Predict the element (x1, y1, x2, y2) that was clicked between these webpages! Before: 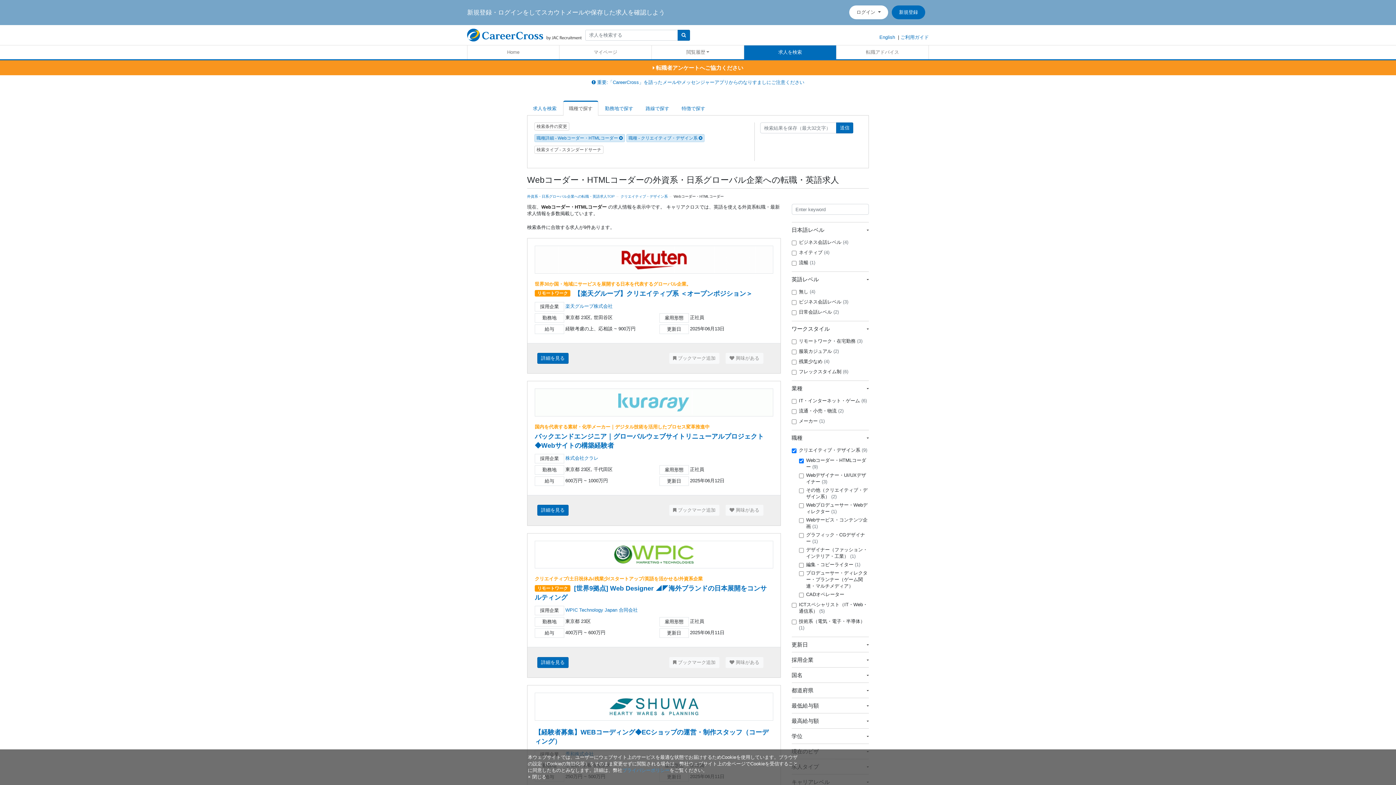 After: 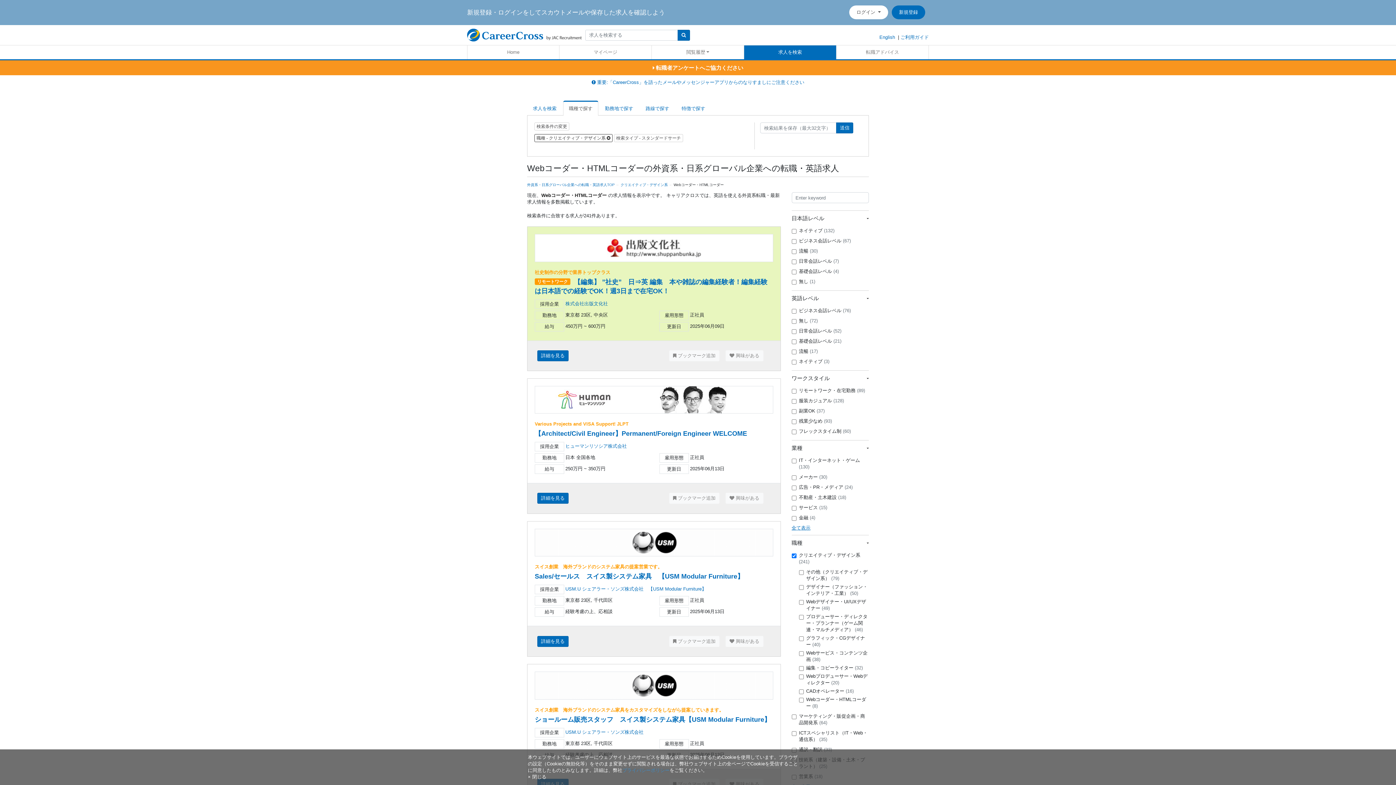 Action: bbox: (534, 134, 625, 142) label: 職種詳細 - Webコーダー・HTMLコーダー 